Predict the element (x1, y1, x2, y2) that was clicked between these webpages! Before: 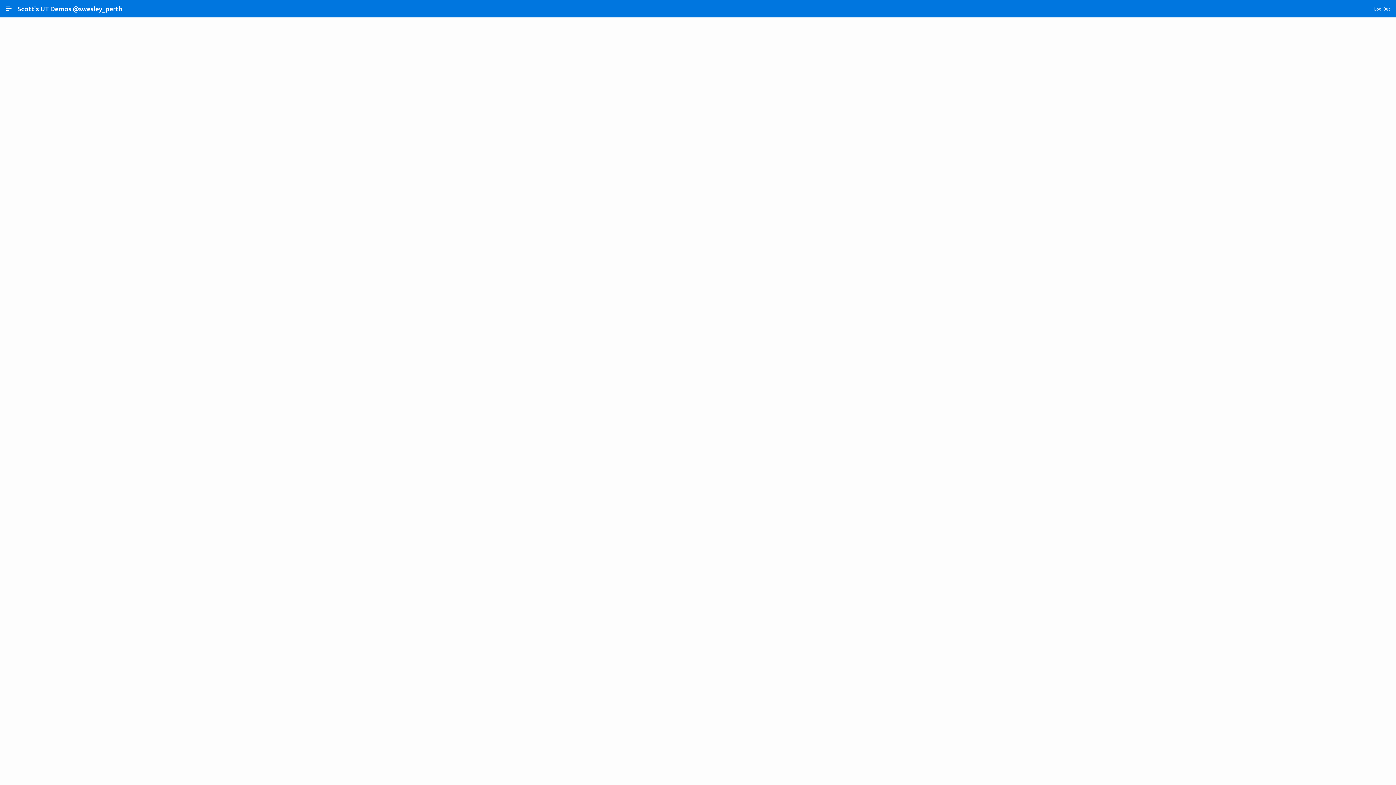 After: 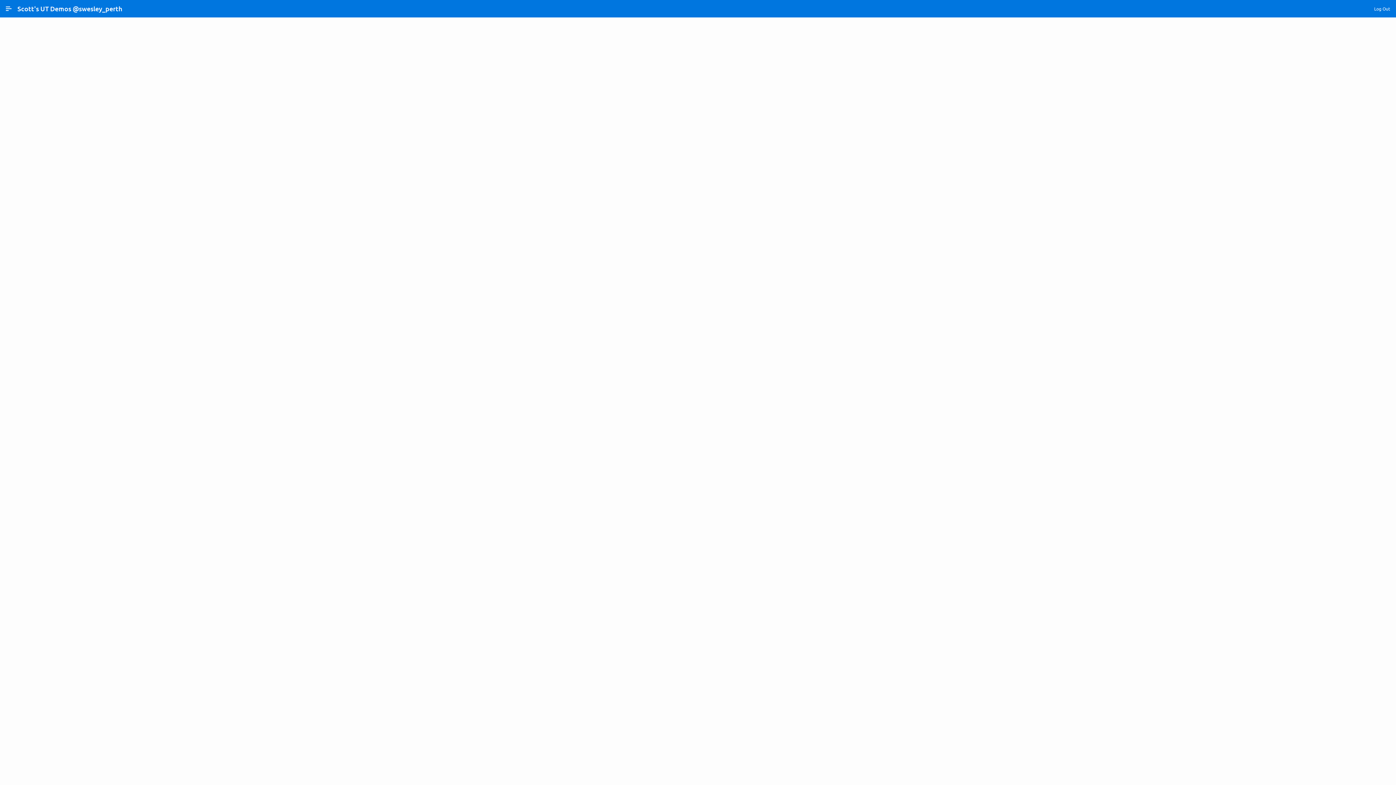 Action: bbox: (146, 752, 171, 757) label: Oracle APEX